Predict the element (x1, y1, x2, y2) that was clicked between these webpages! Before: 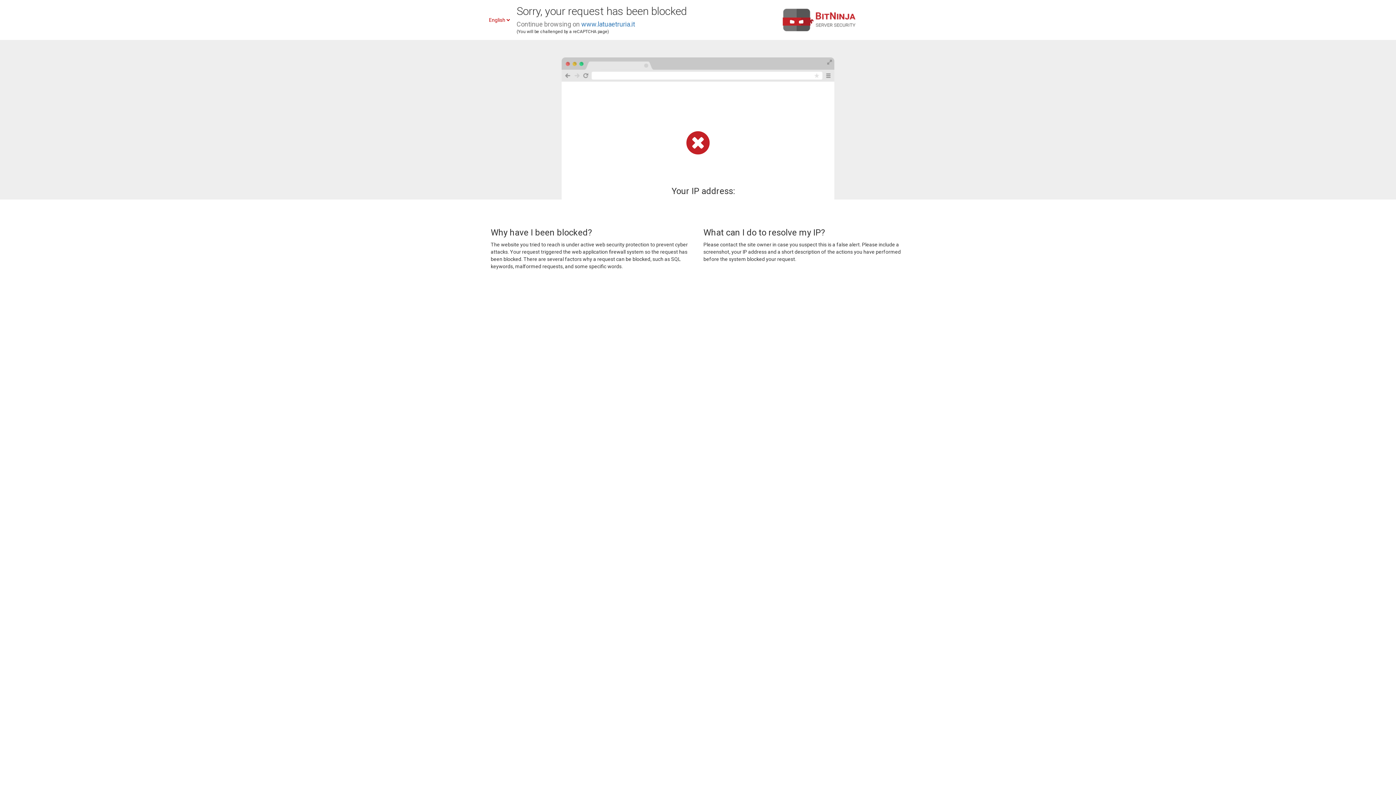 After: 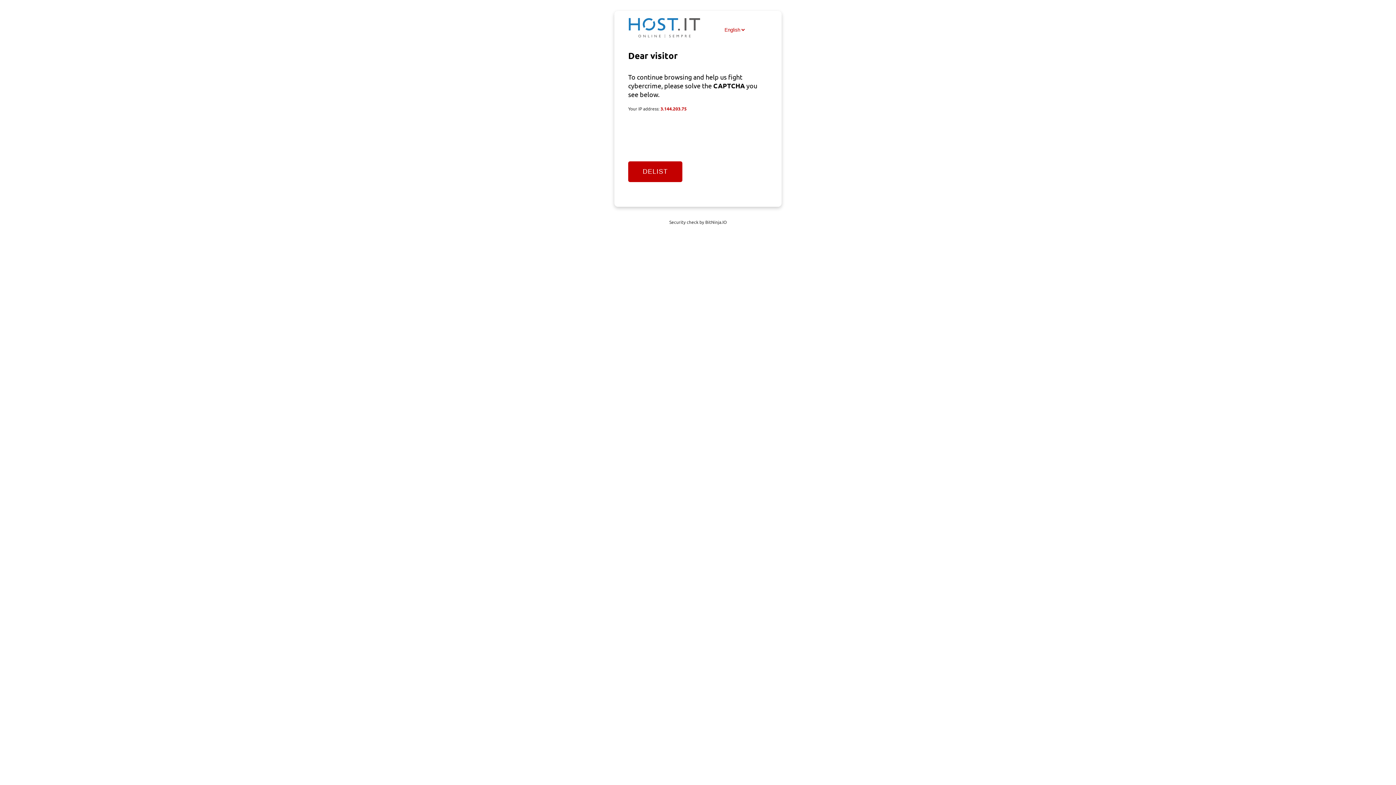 Action: label: www.latuaetruria.it bbox: (581, 20, 635, 28)